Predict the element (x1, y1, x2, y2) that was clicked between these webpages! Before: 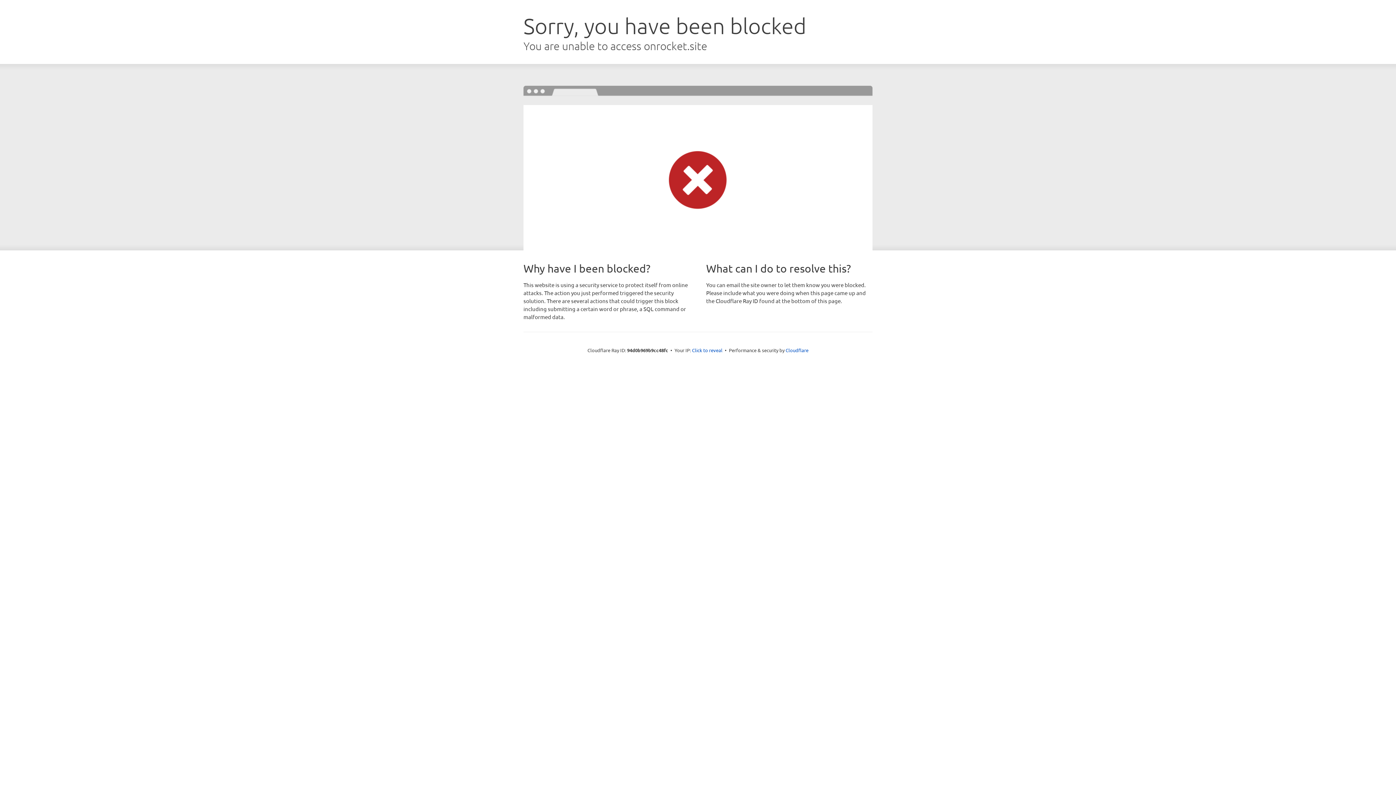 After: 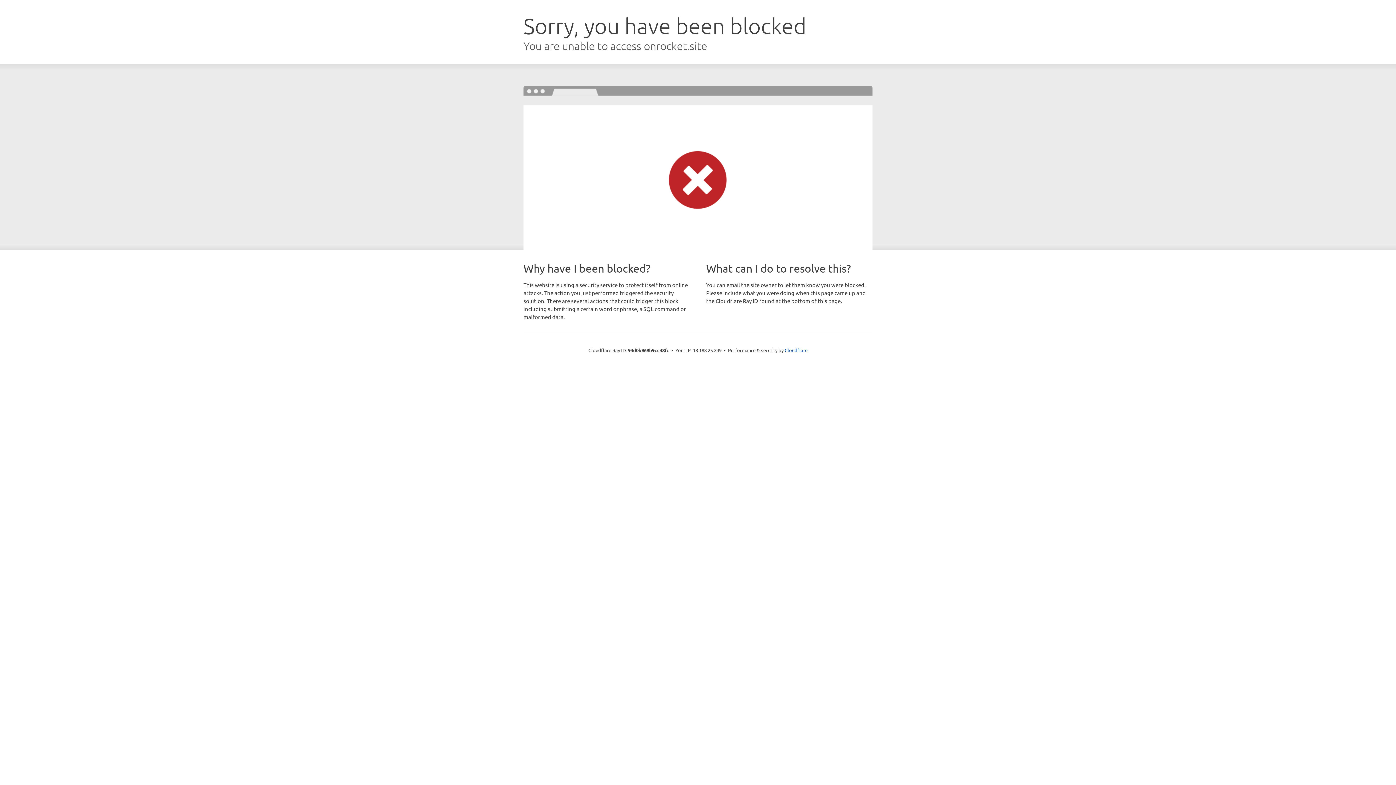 Action: label: Click to reveal bbox: (692, 346, 722, 353)